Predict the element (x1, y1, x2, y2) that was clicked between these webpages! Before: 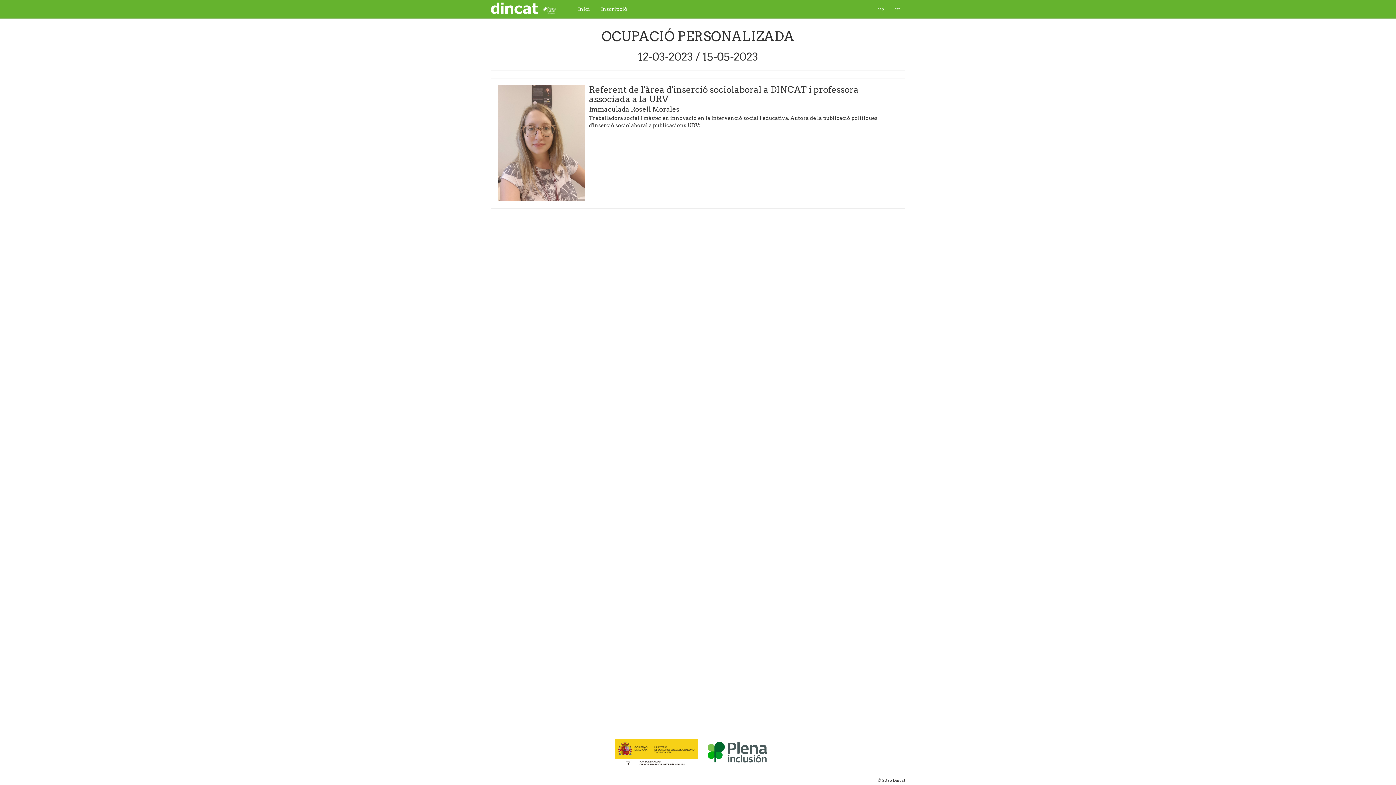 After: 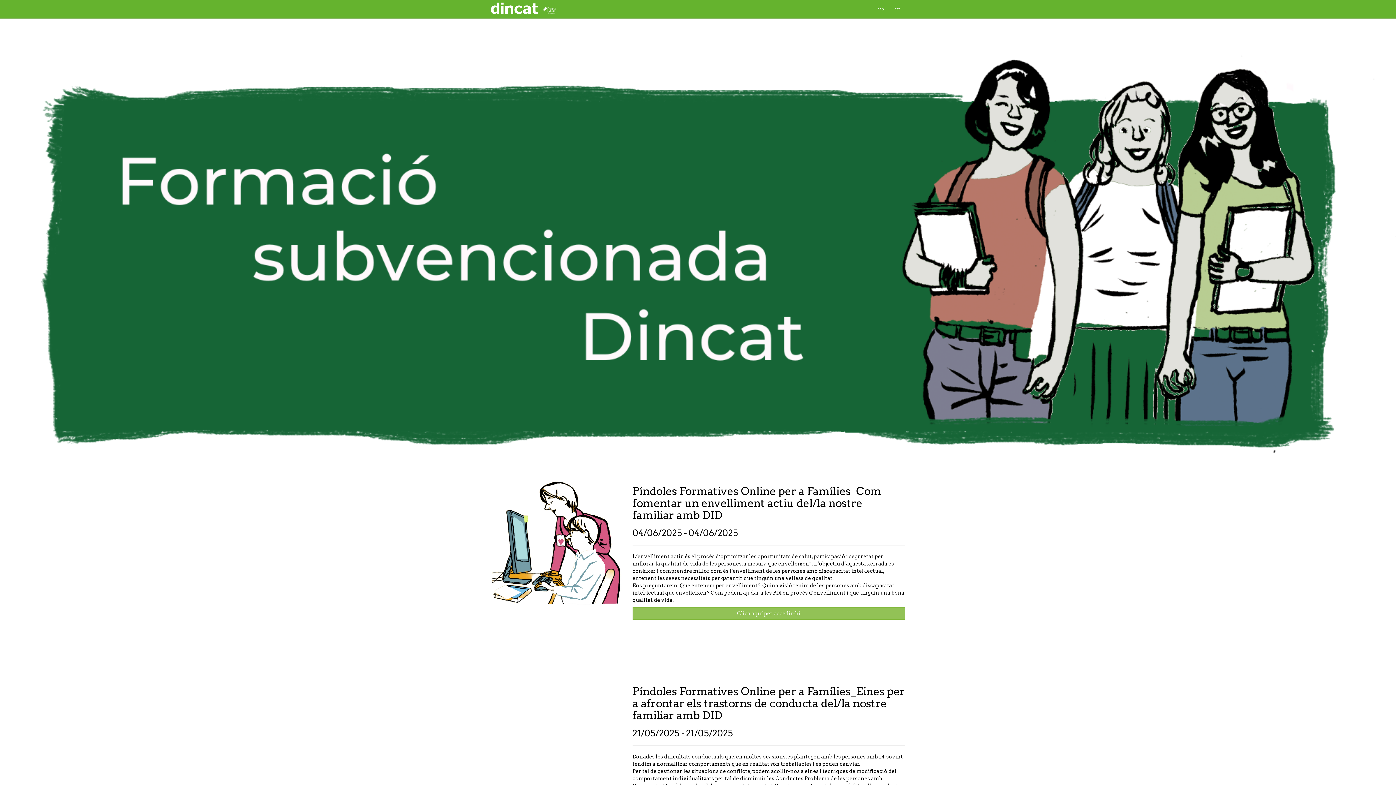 Action: bbox: (485, 0, 561, 18)